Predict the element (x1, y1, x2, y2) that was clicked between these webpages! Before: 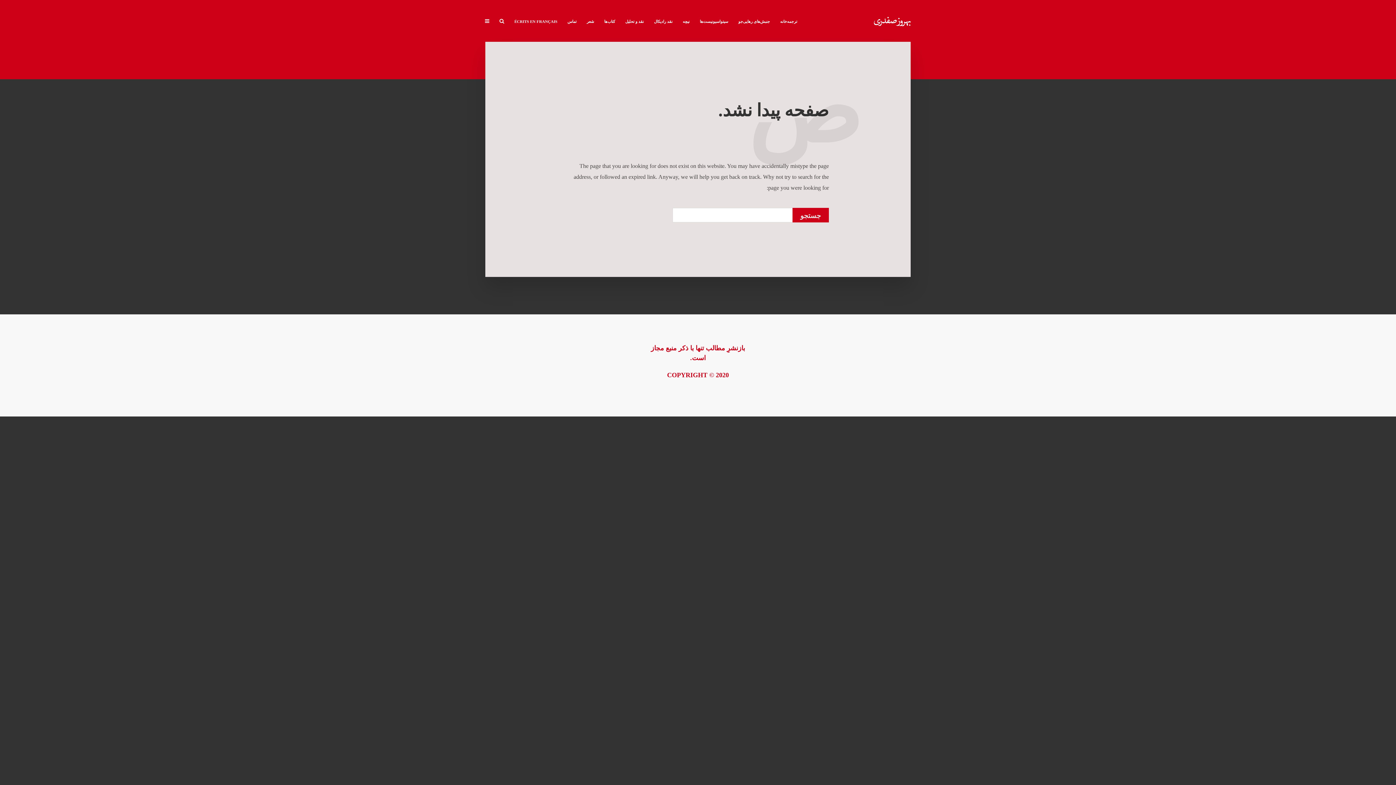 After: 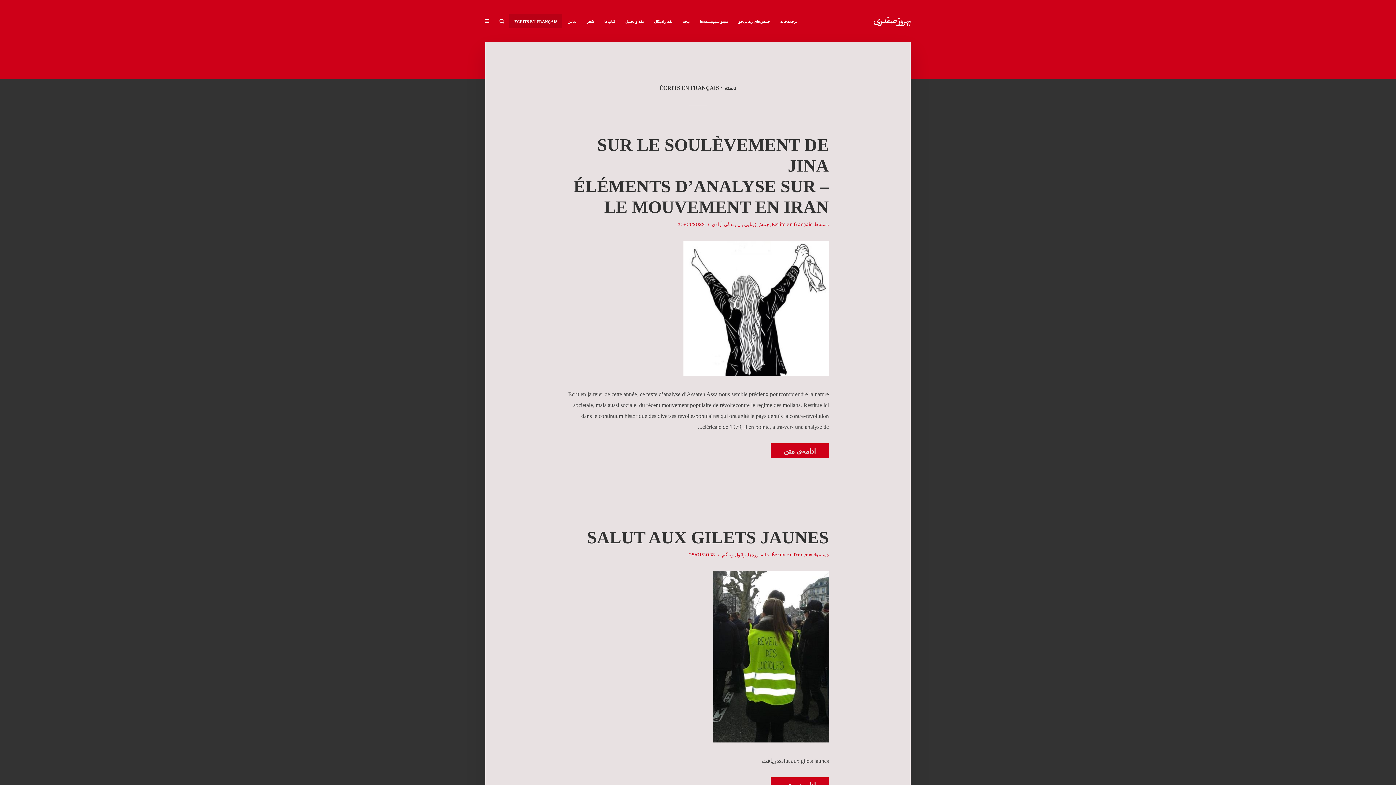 Action: label: ÉCRITS EN FRANÇAIS bbox: (509, 13, 562, 28)